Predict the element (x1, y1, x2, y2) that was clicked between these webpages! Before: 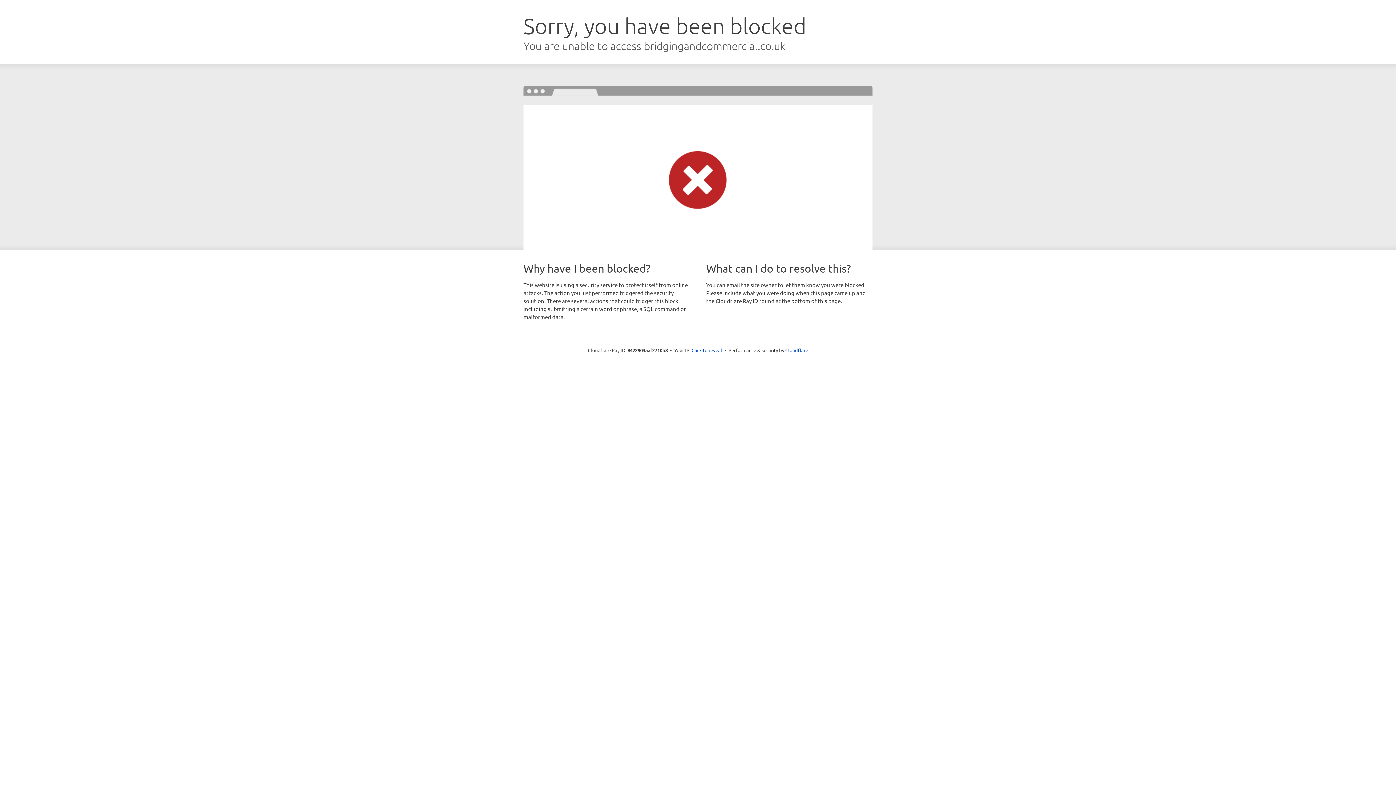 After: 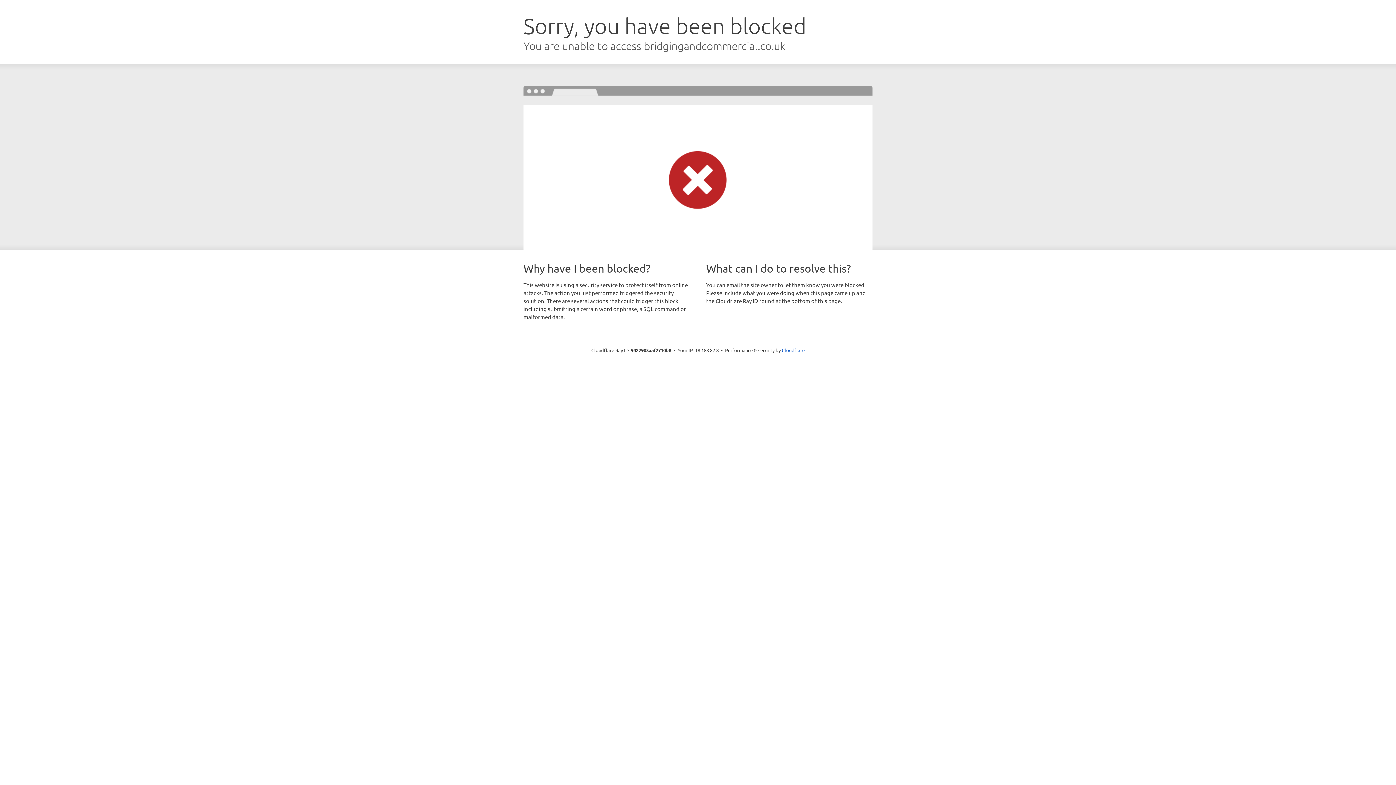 Action: bbox: (691, 346, 722, 353) label: Click to reveal